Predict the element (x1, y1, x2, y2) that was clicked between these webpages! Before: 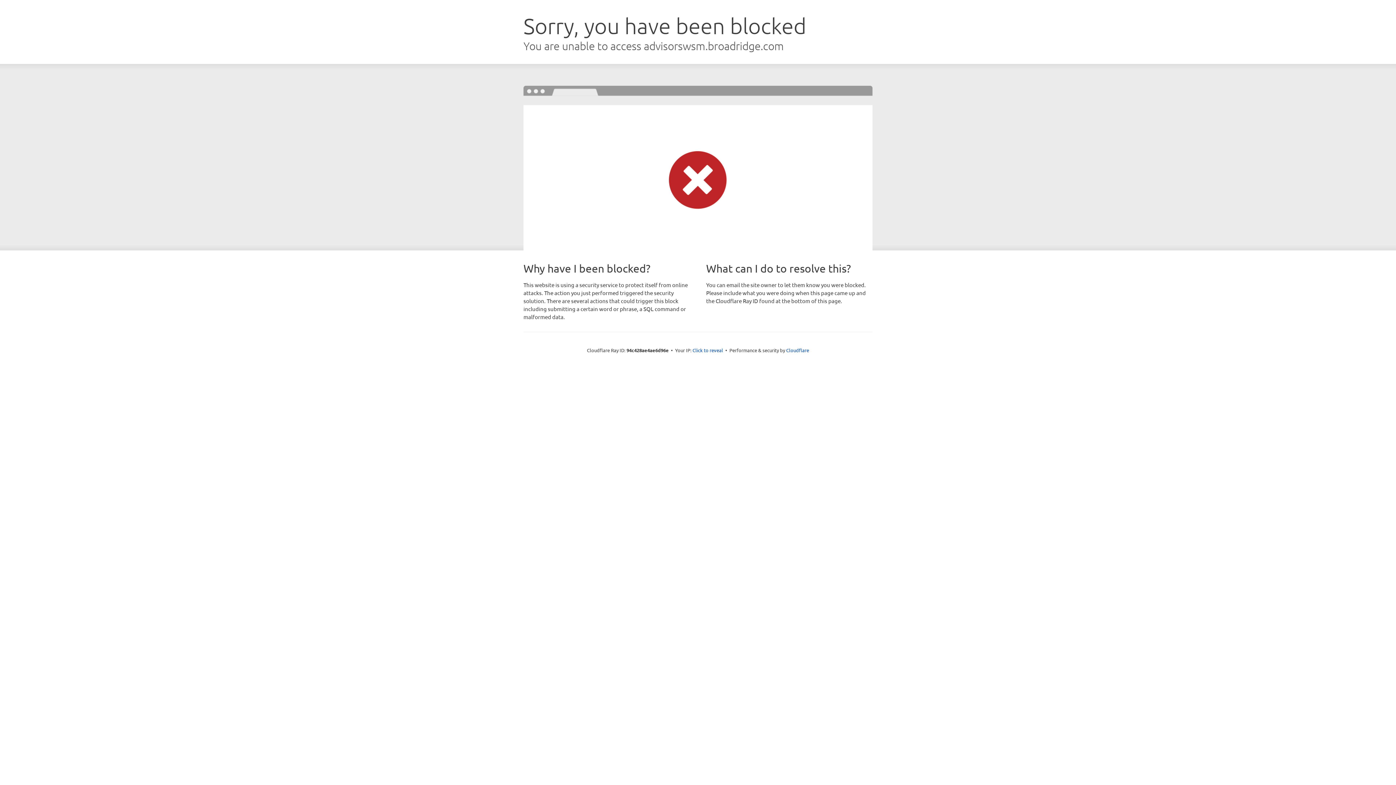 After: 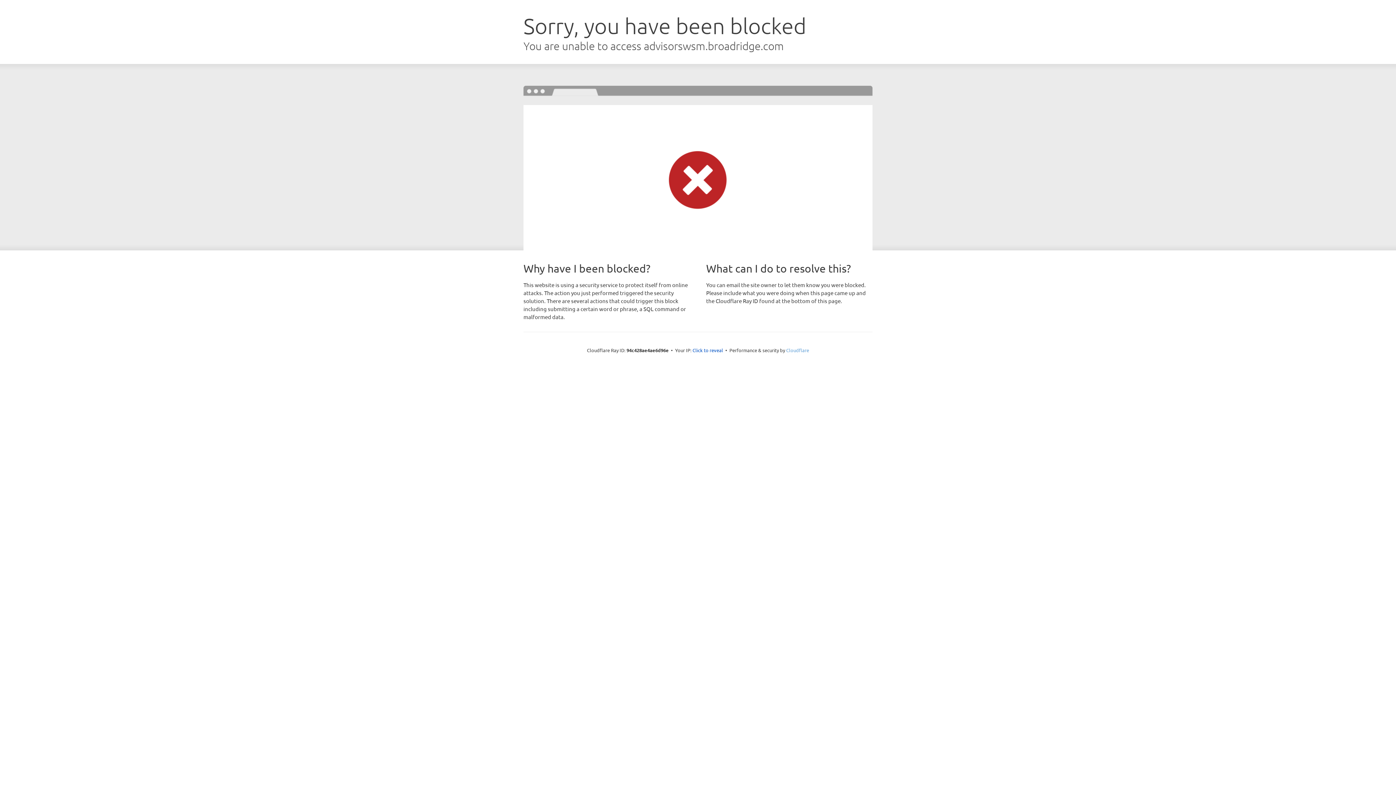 Action: label: Cloudflare bbox: (786, 347, 809, 353)